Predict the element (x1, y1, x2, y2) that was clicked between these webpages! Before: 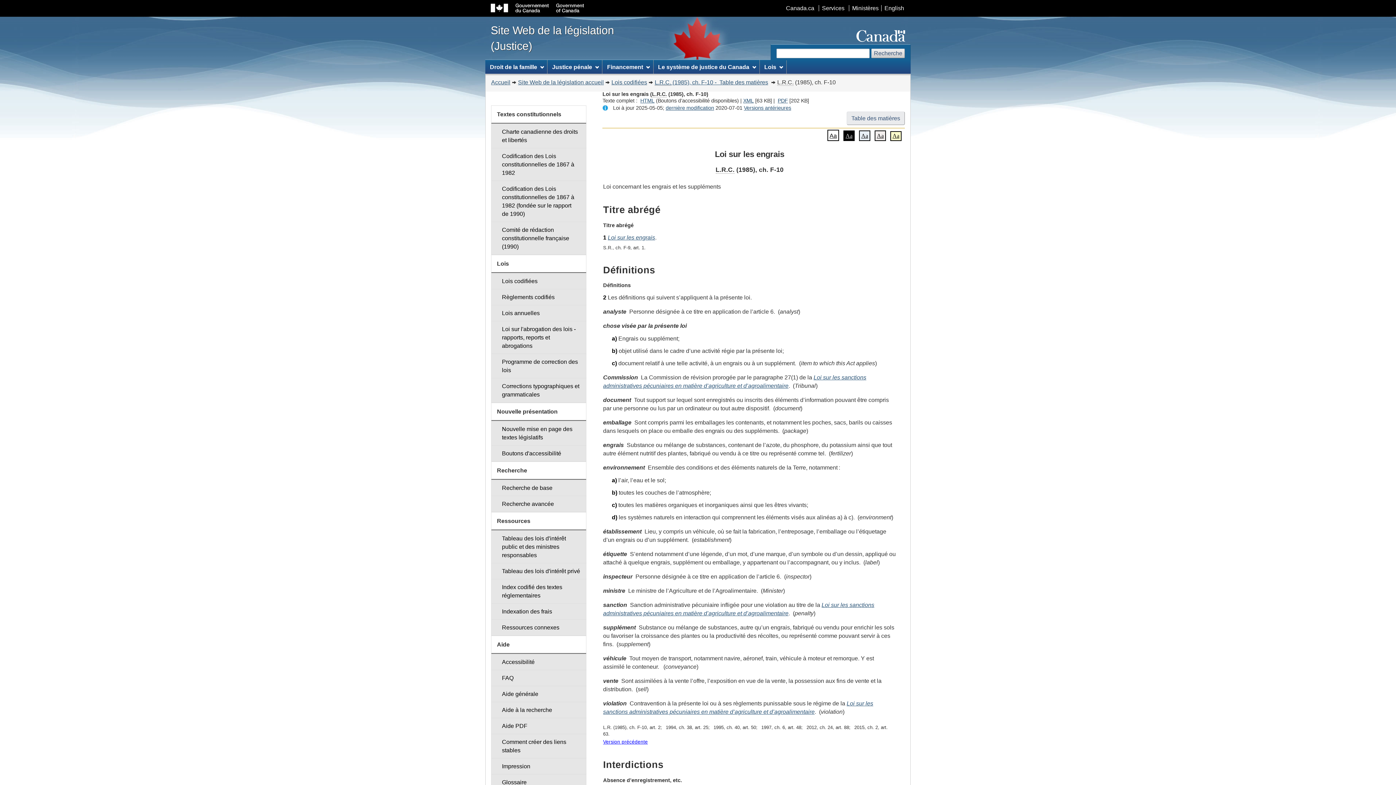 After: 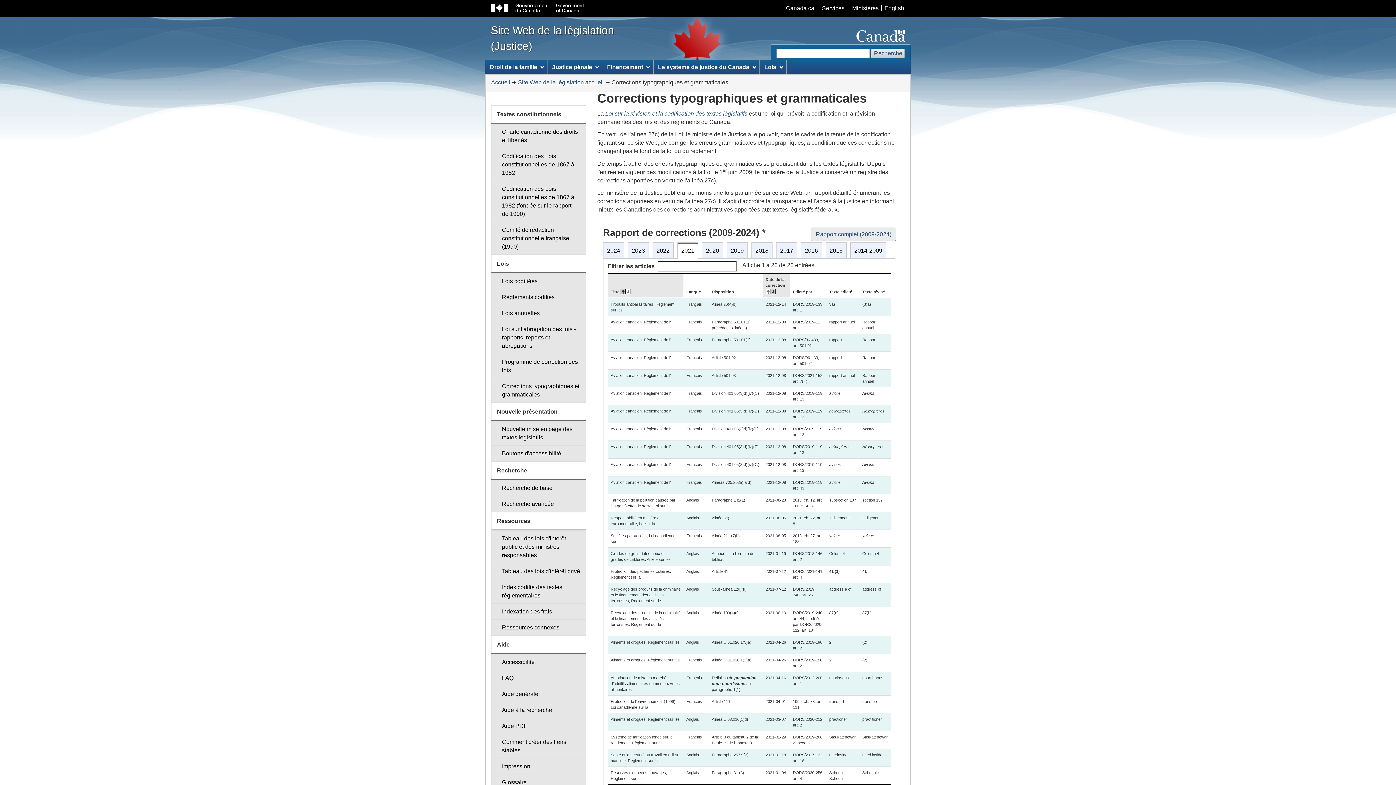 Action: bbox: (491, 378, 586, 403) label: Corrections typographiques et grammaticales